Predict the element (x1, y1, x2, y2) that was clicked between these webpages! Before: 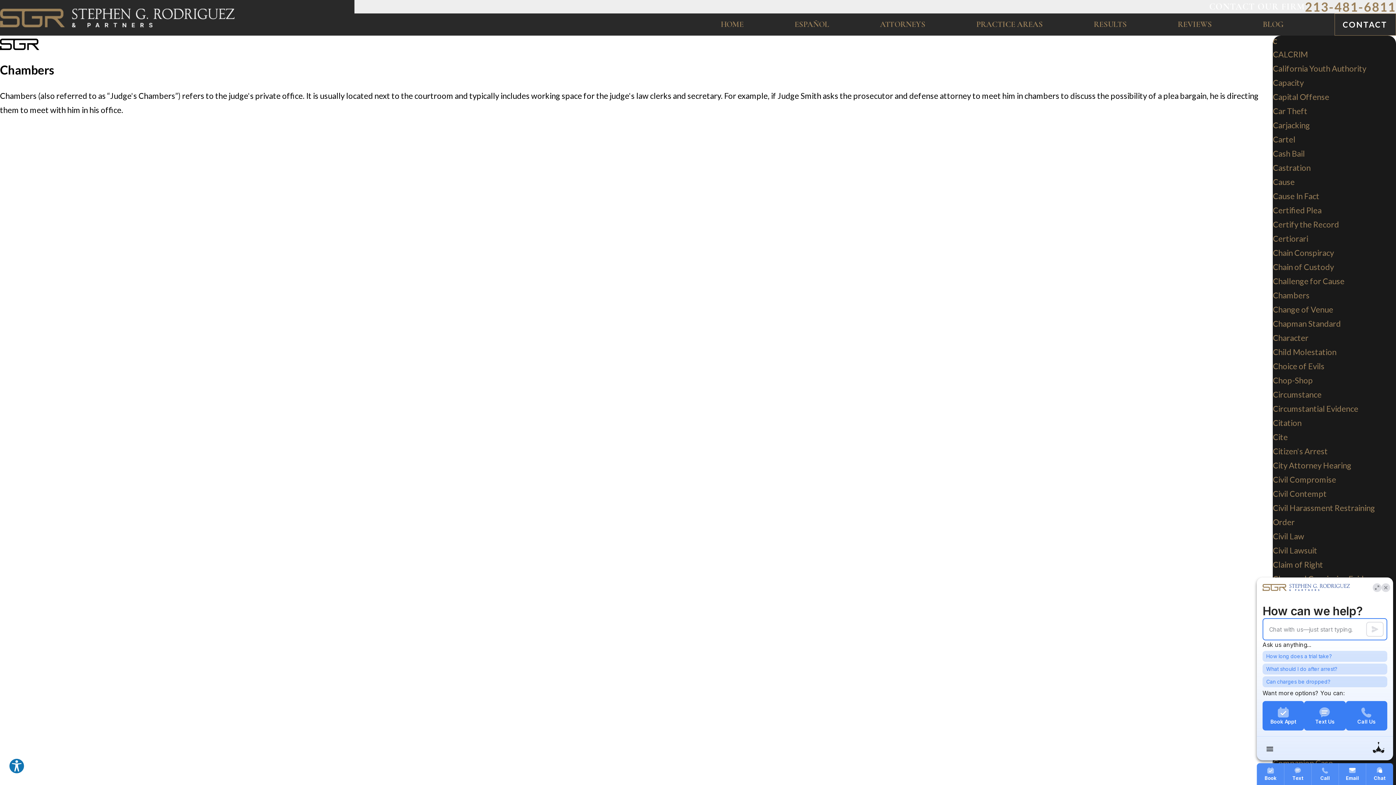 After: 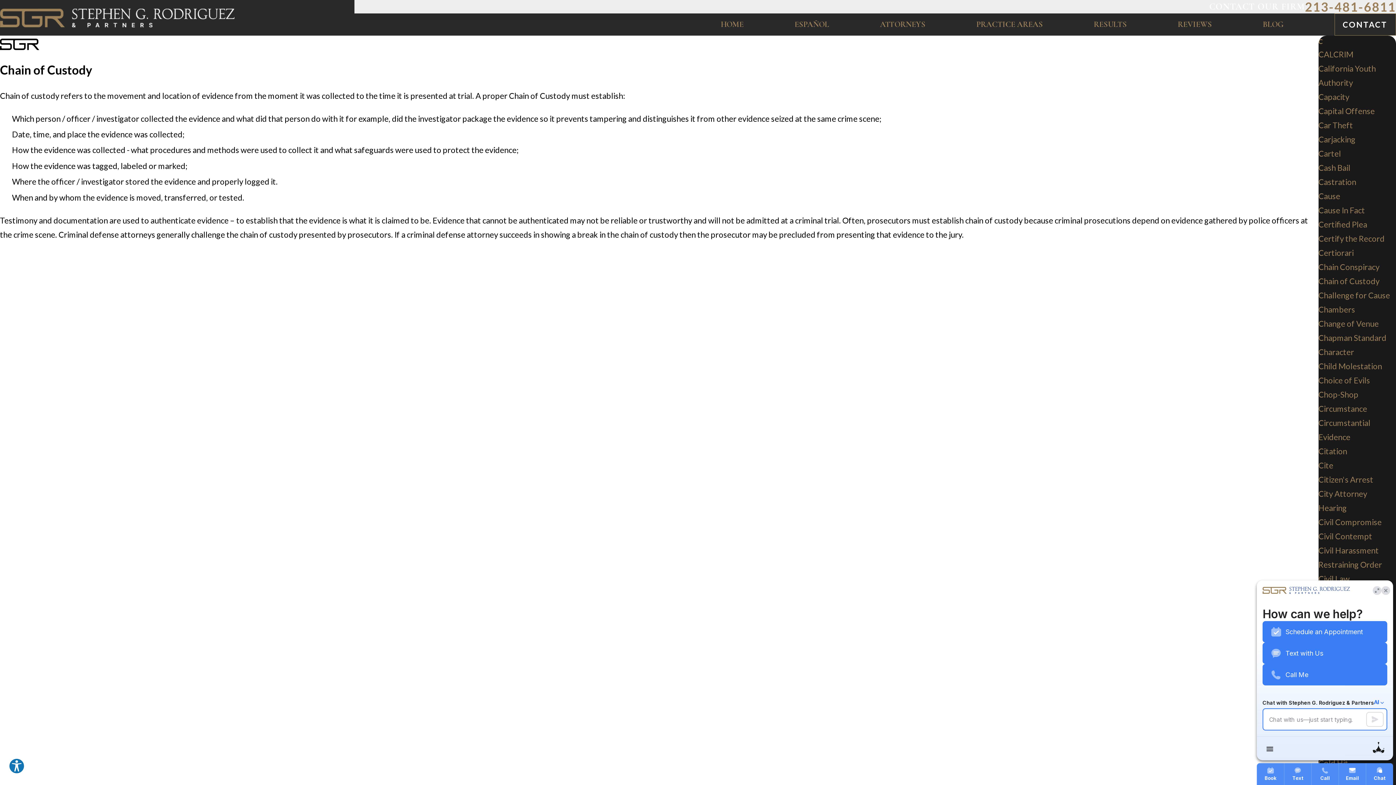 Action: bbox: (1273, 260, 1396, 274) label: Chain of Custody